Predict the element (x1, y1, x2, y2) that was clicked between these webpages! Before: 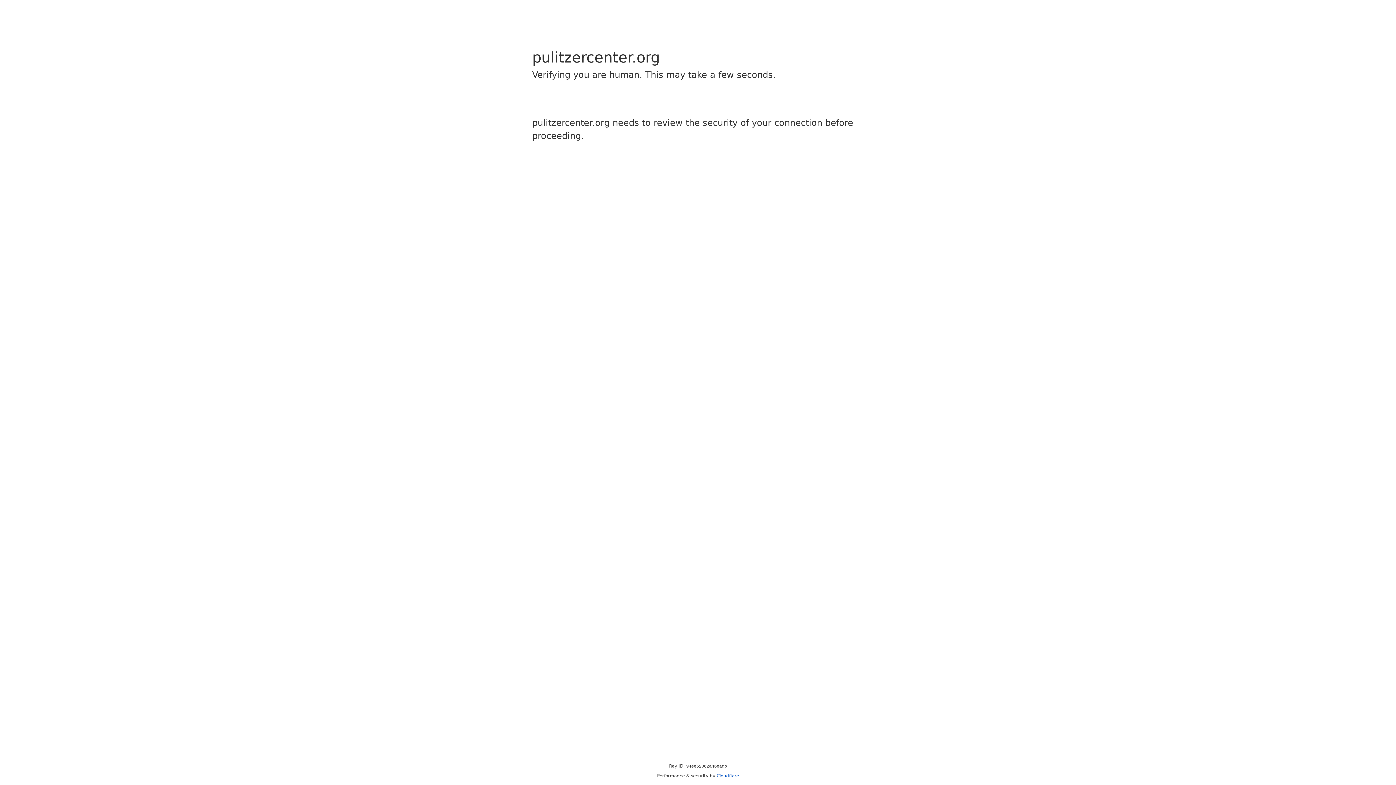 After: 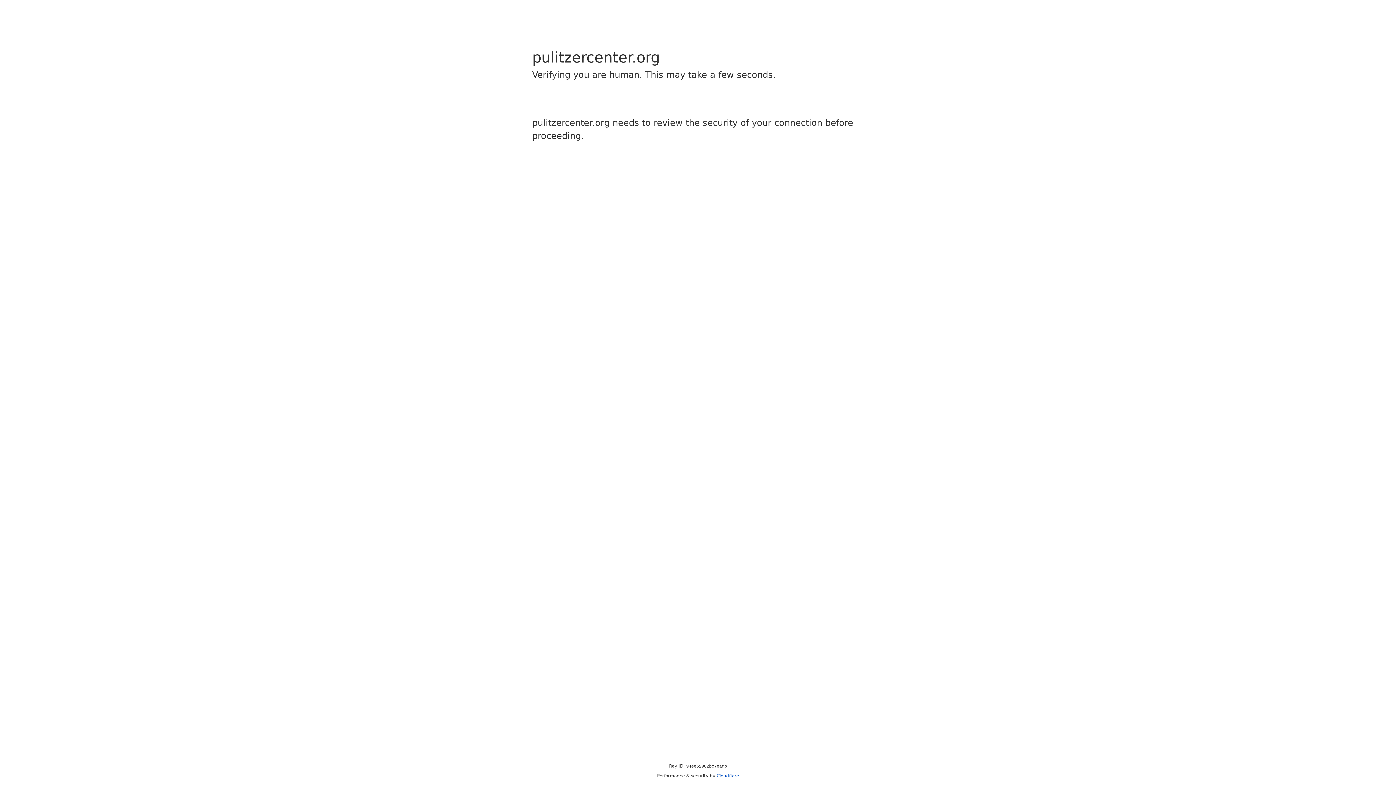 Action: bbox: (716, 773, 739, 778) label: Cloudflare